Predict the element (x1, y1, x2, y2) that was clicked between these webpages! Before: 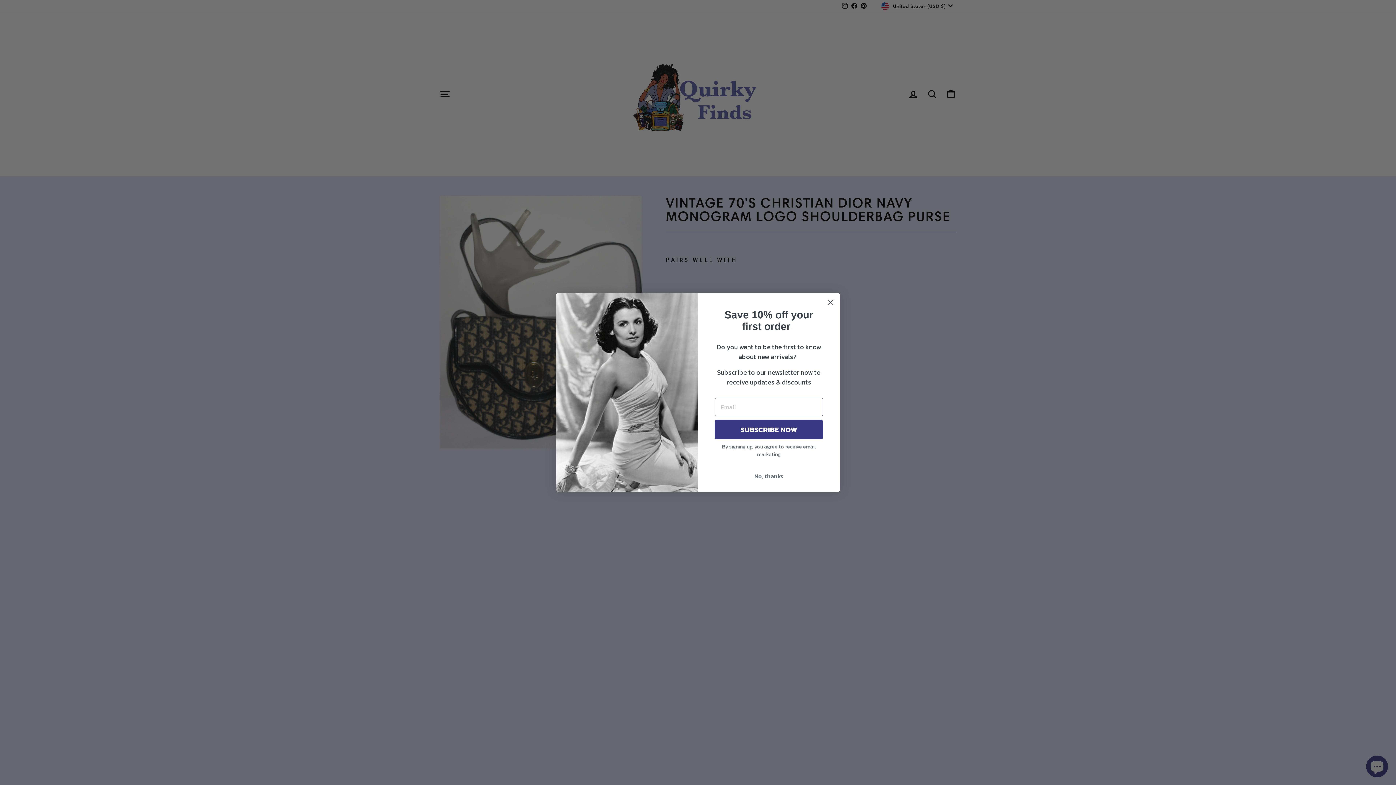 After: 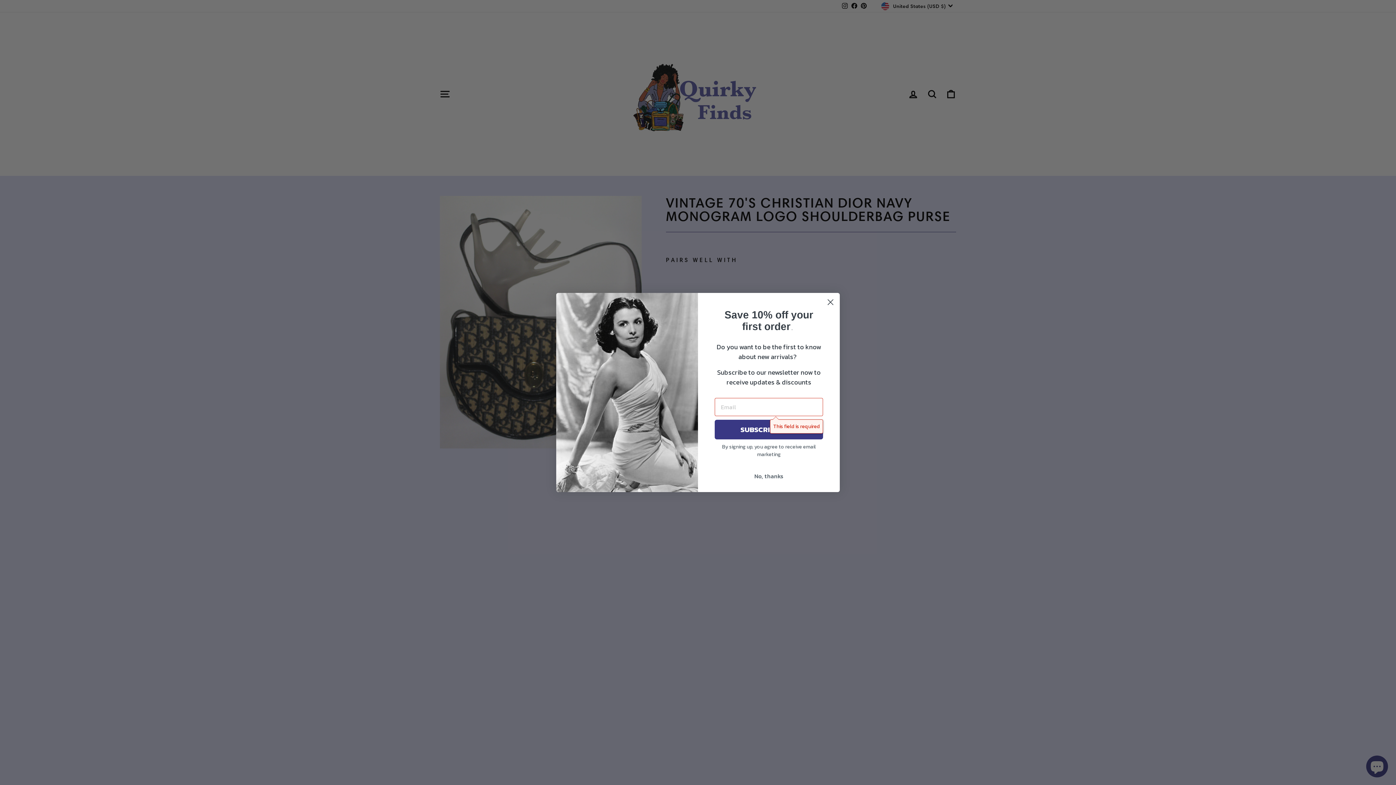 Action: bbox: (714, 420, 823, 439) label: SUBSCRIBE NOW